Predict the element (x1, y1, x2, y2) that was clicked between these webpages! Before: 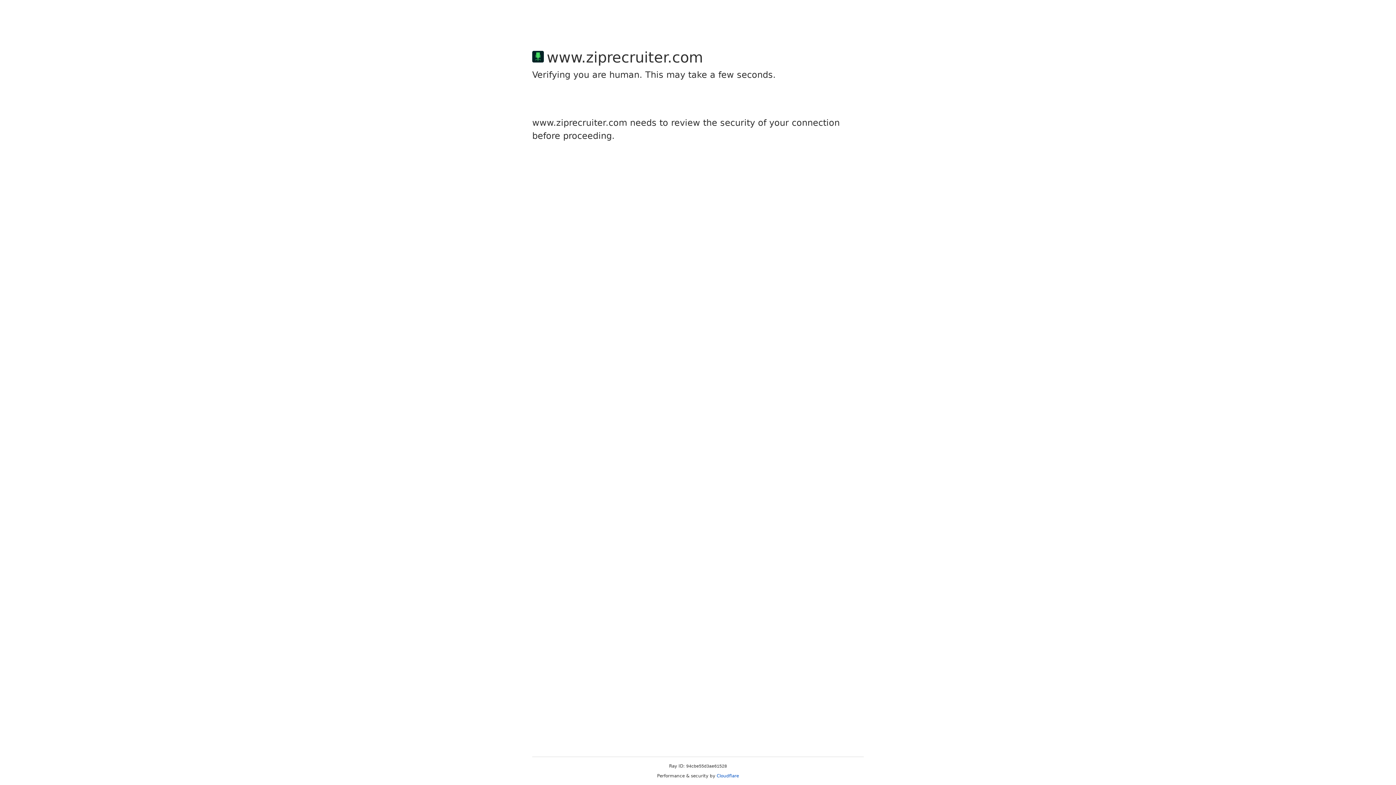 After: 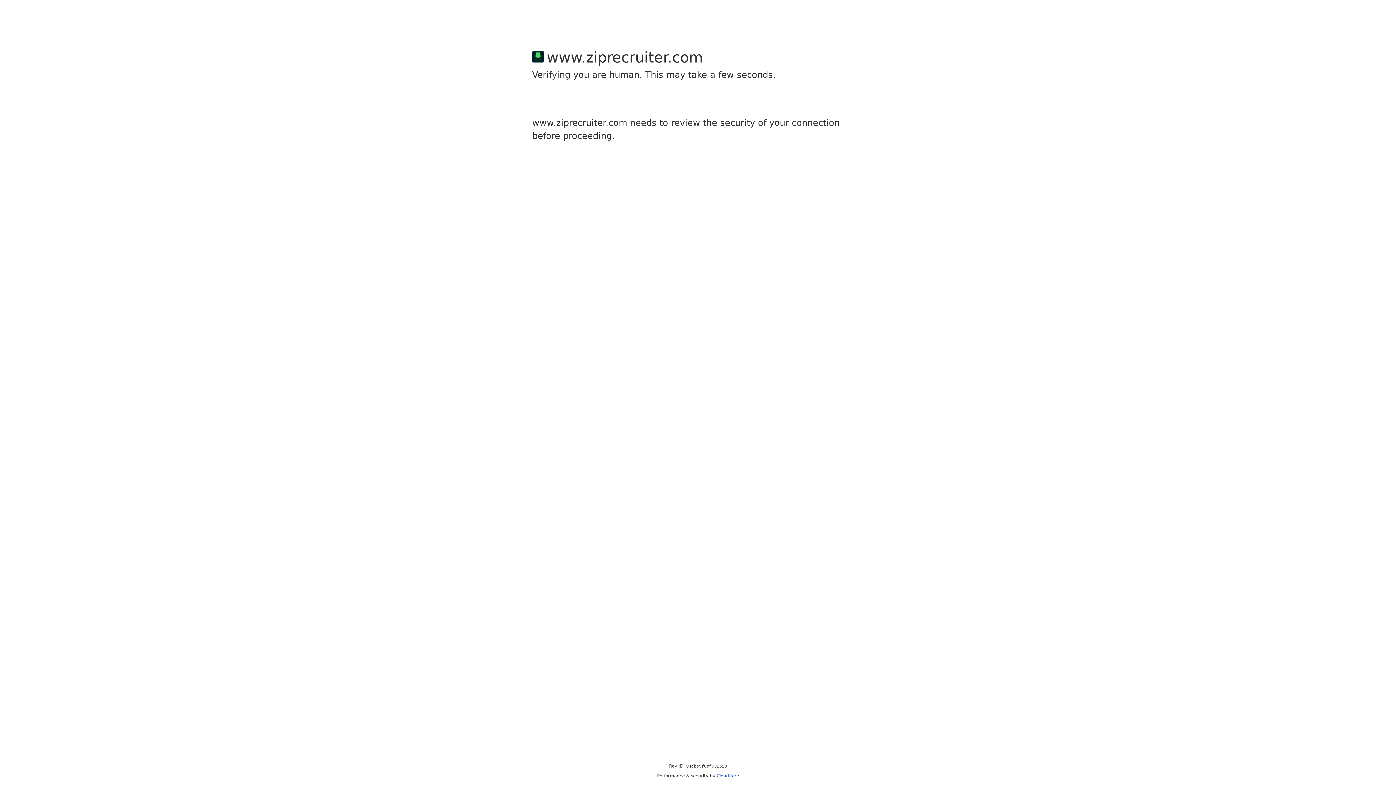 Action: label: Cloudflare bbox: (716, 773, 739, 778)